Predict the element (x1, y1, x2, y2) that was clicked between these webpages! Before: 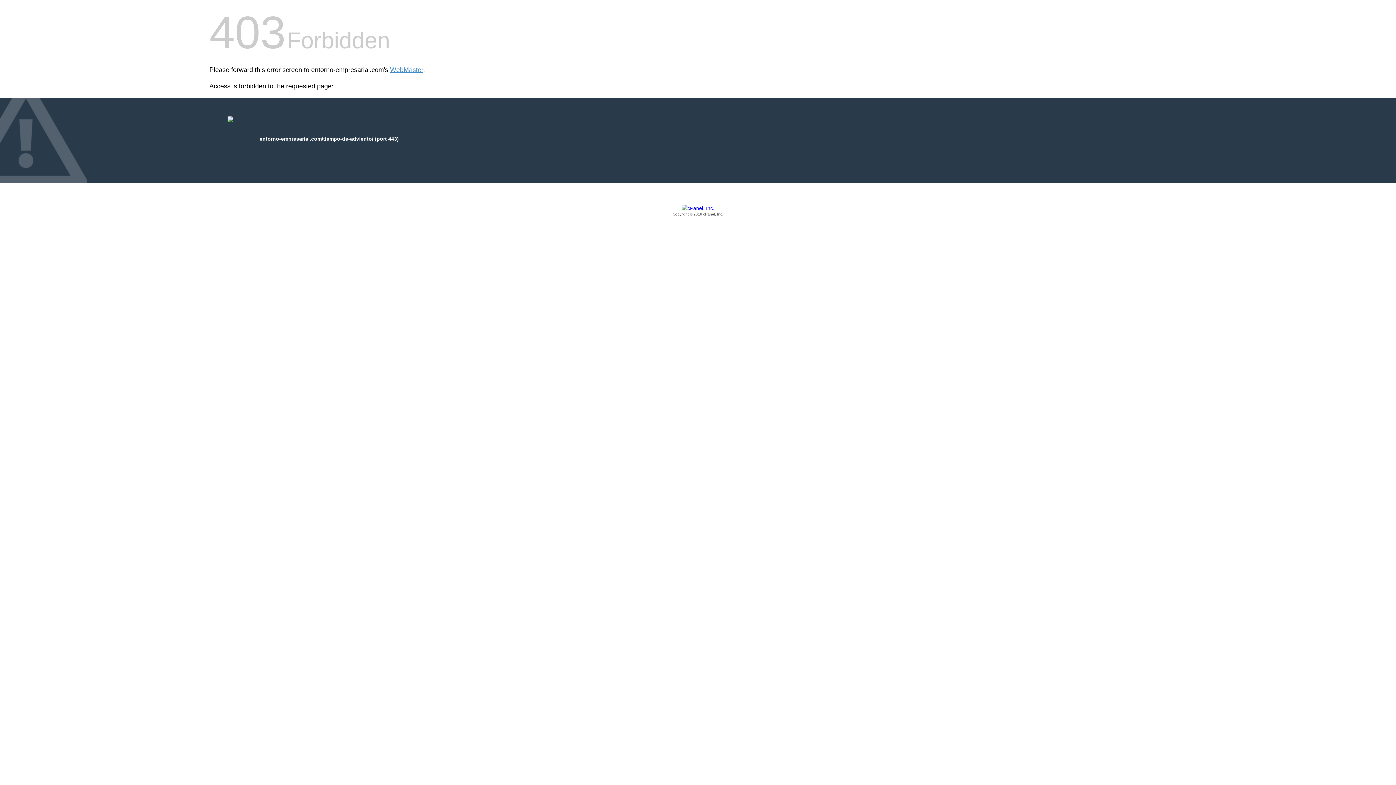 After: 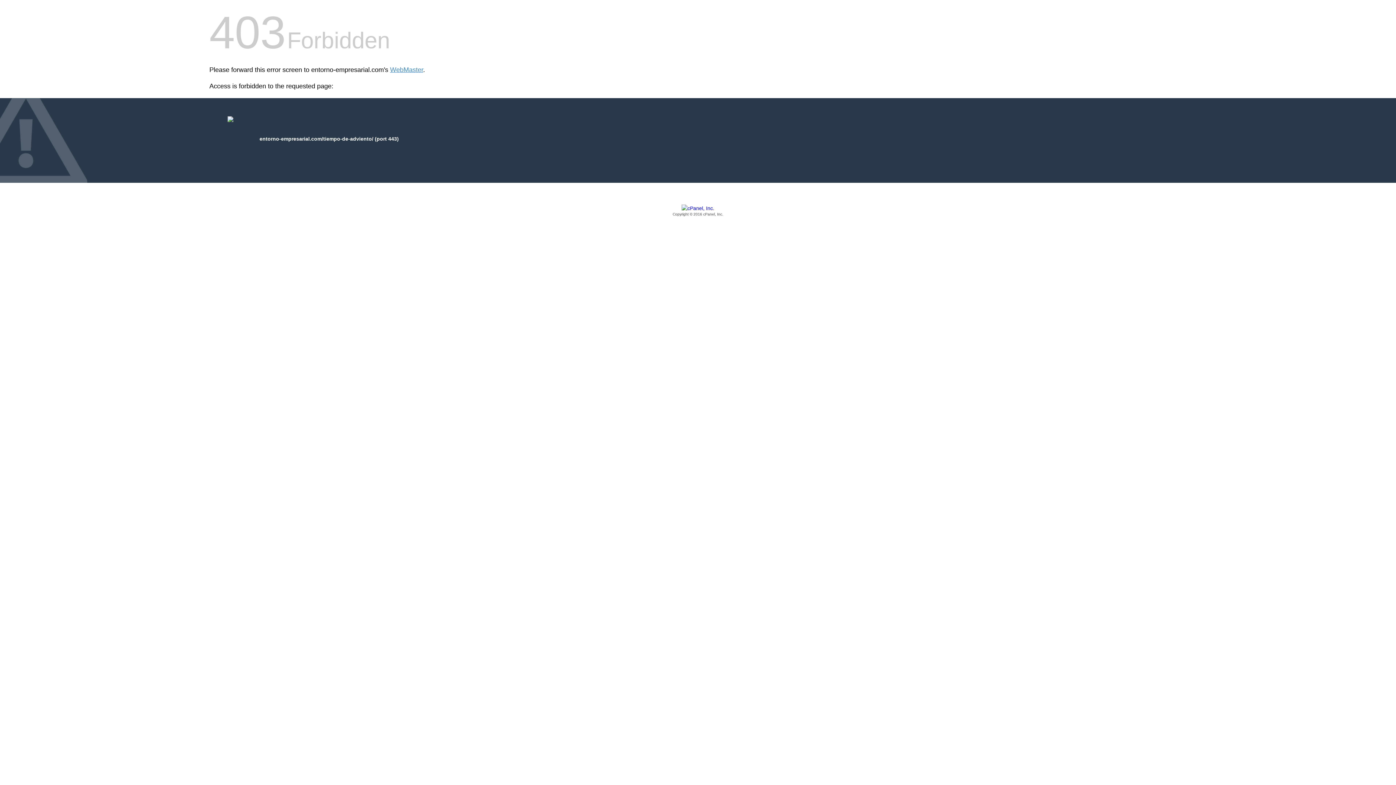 Action: bbox: (209, 205, 1186, 217) label: Copyright © 2016 cPanel, Inc.